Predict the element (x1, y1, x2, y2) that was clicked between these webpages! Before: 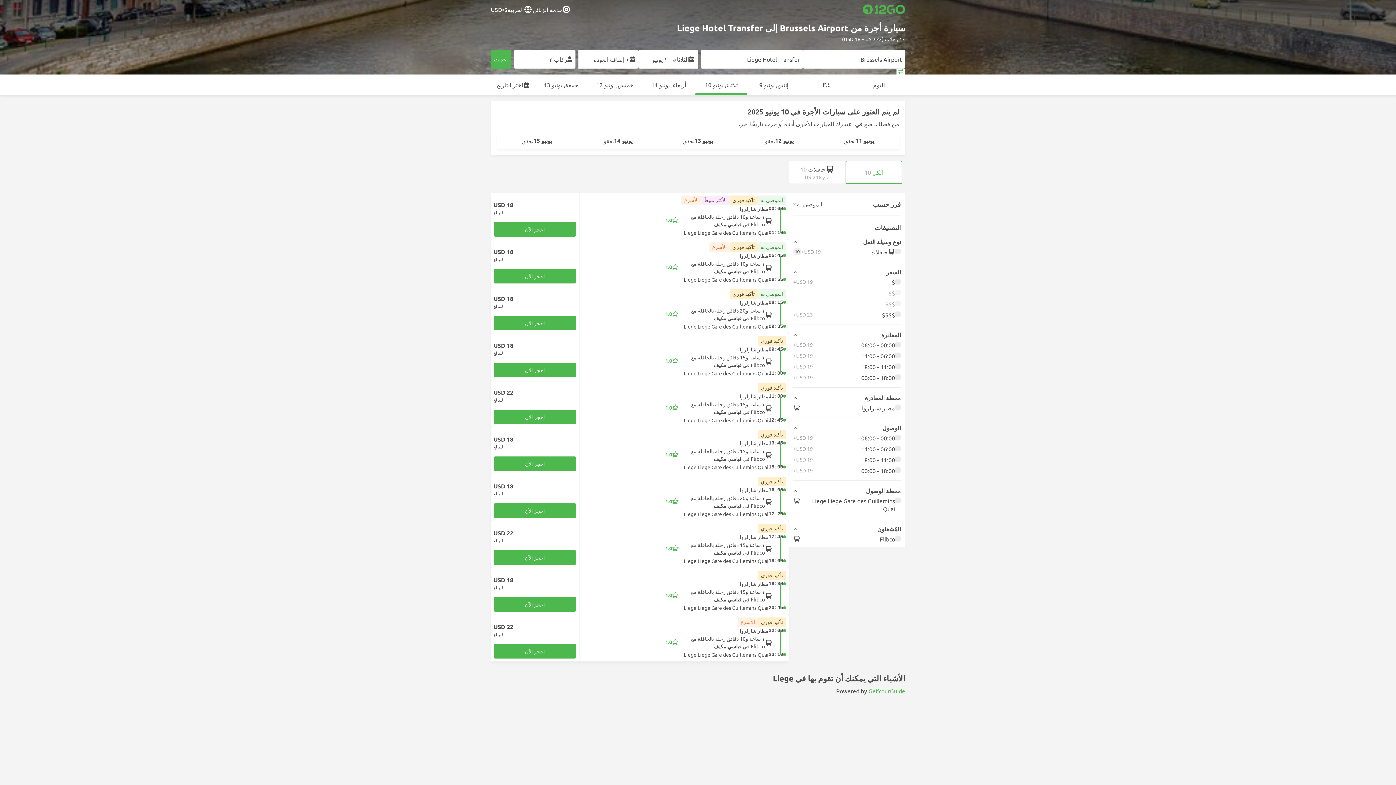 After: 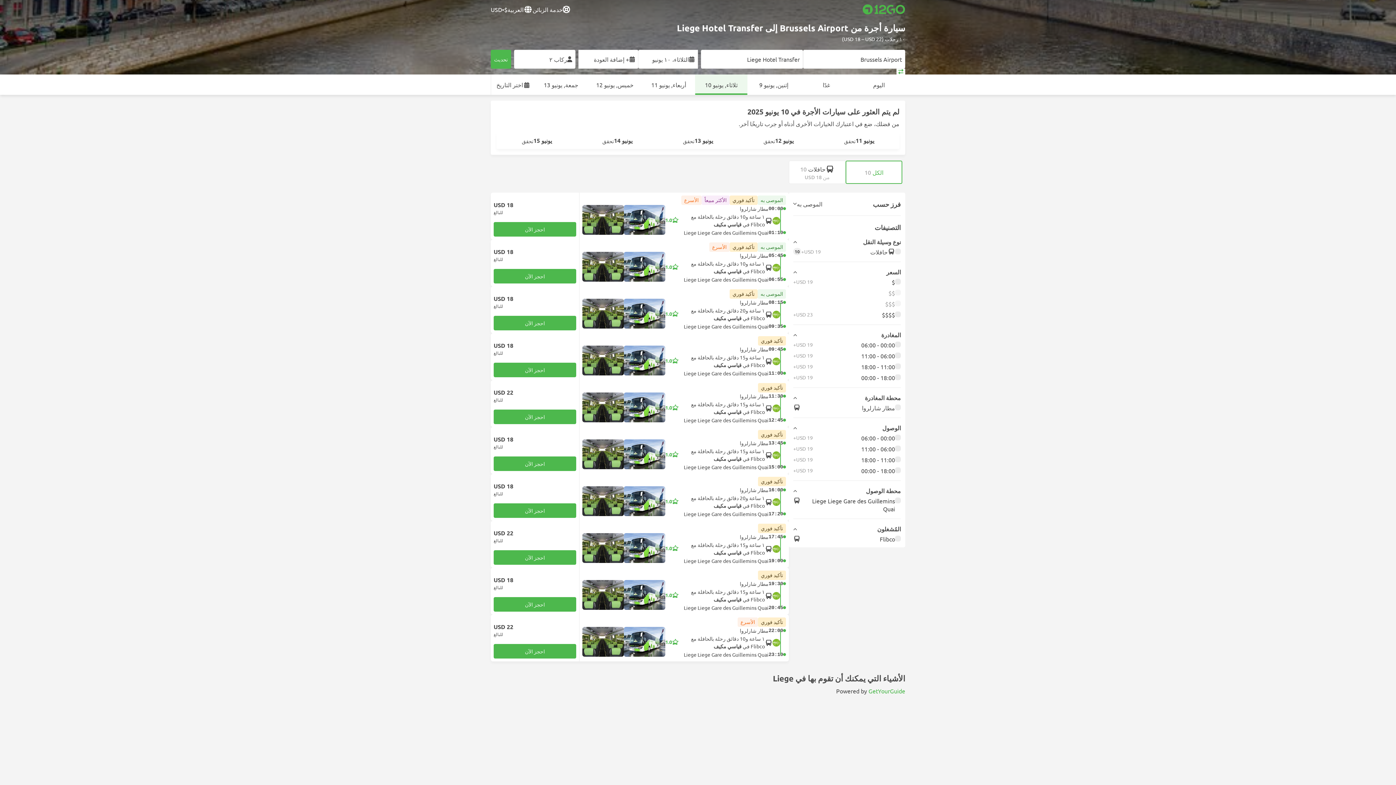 Action: label: ثلاثاء, يونيو 10 bbox: (695, 74, 747, 94)